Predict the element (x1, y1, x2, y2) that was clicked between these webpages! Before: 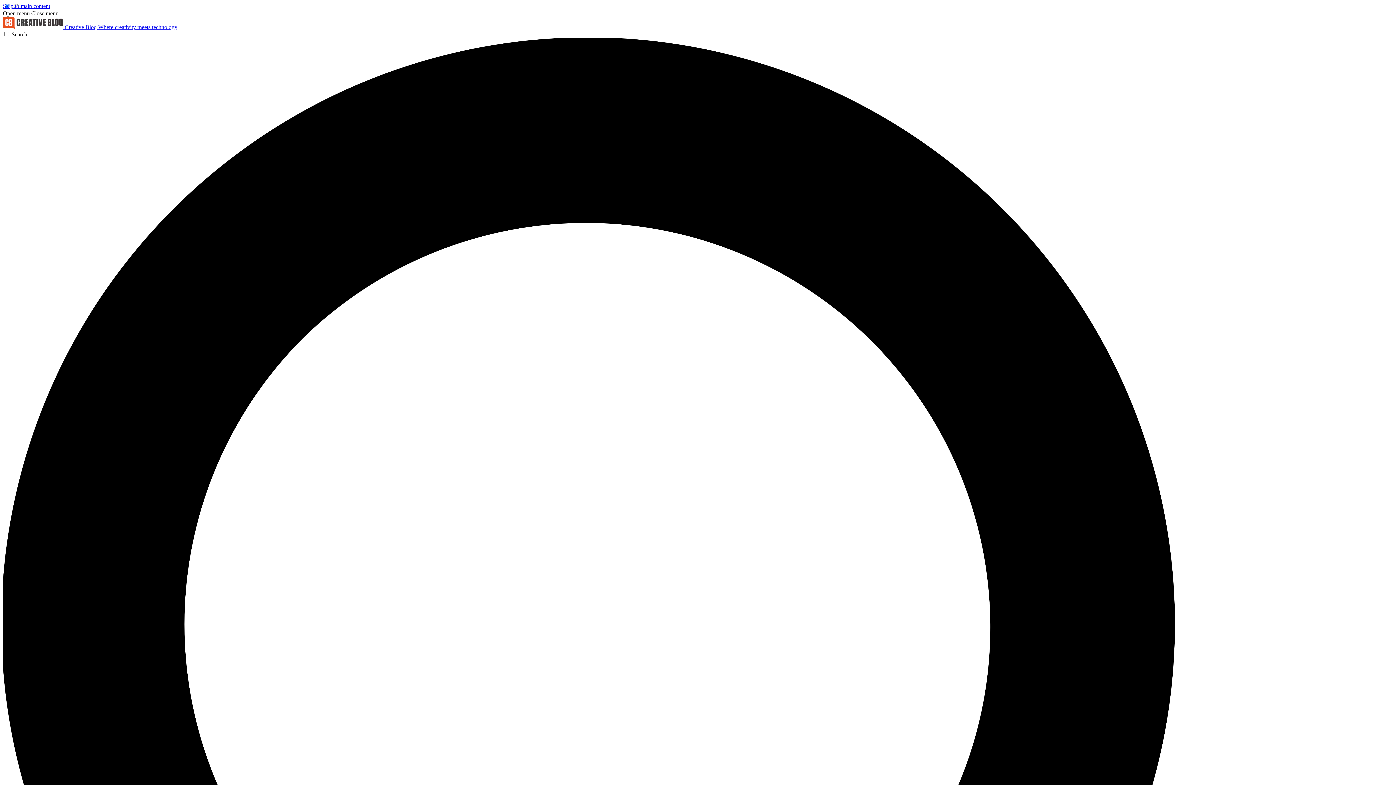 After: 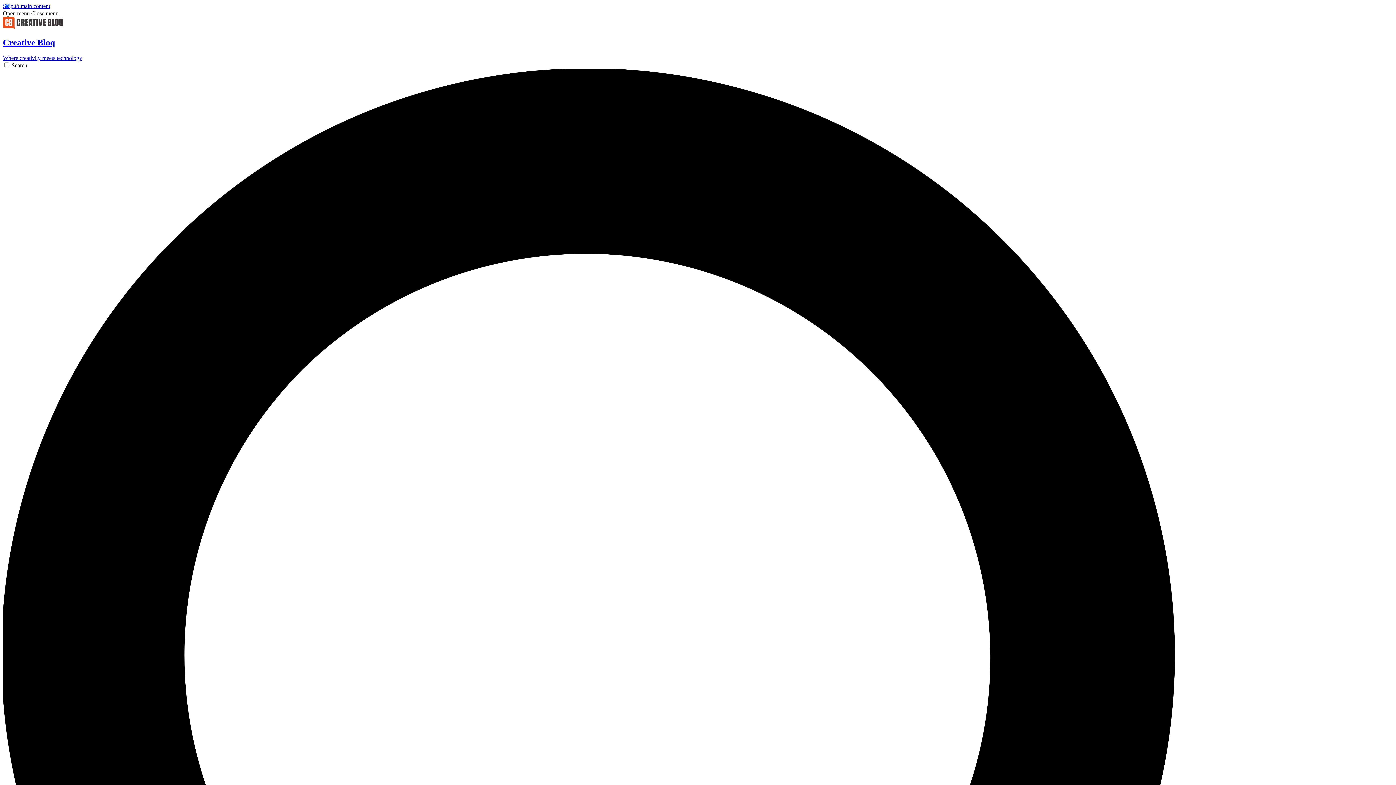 Action: label:  Creative Bloq Where creativity meets technology bbox: (2, 24, 177, 30)